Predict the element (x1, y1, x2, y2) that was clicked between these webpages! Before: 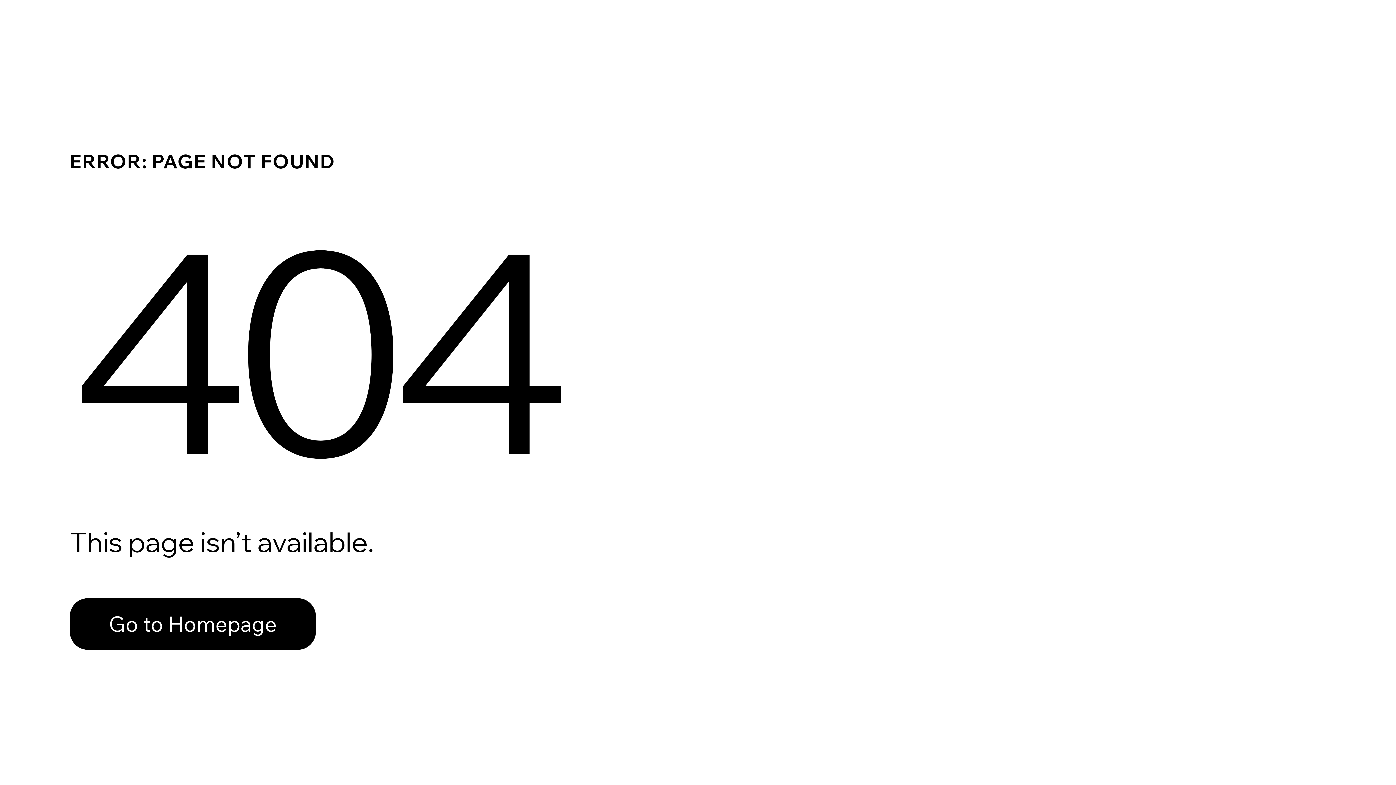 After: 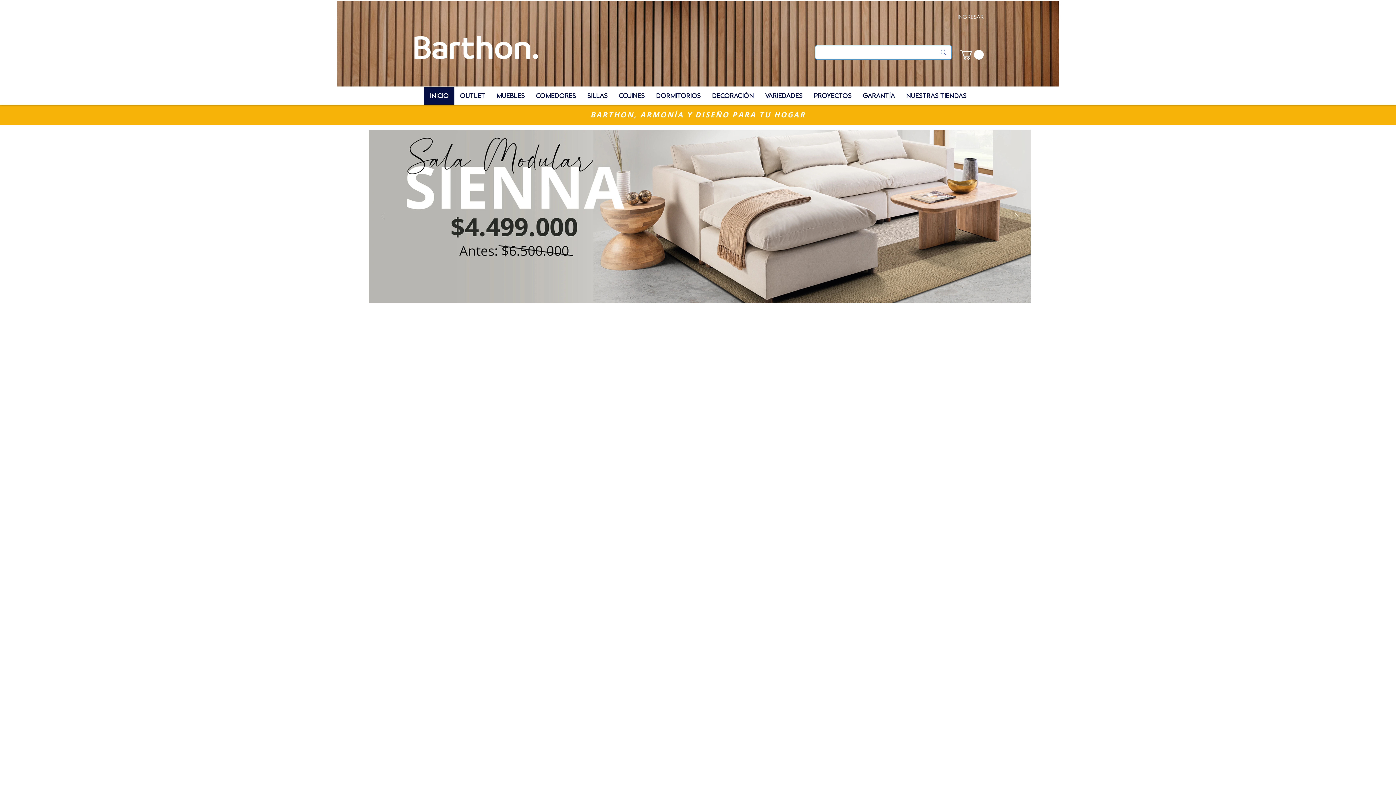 Action: bbox: (69, 582, 768, 659) label: Go to Homepage